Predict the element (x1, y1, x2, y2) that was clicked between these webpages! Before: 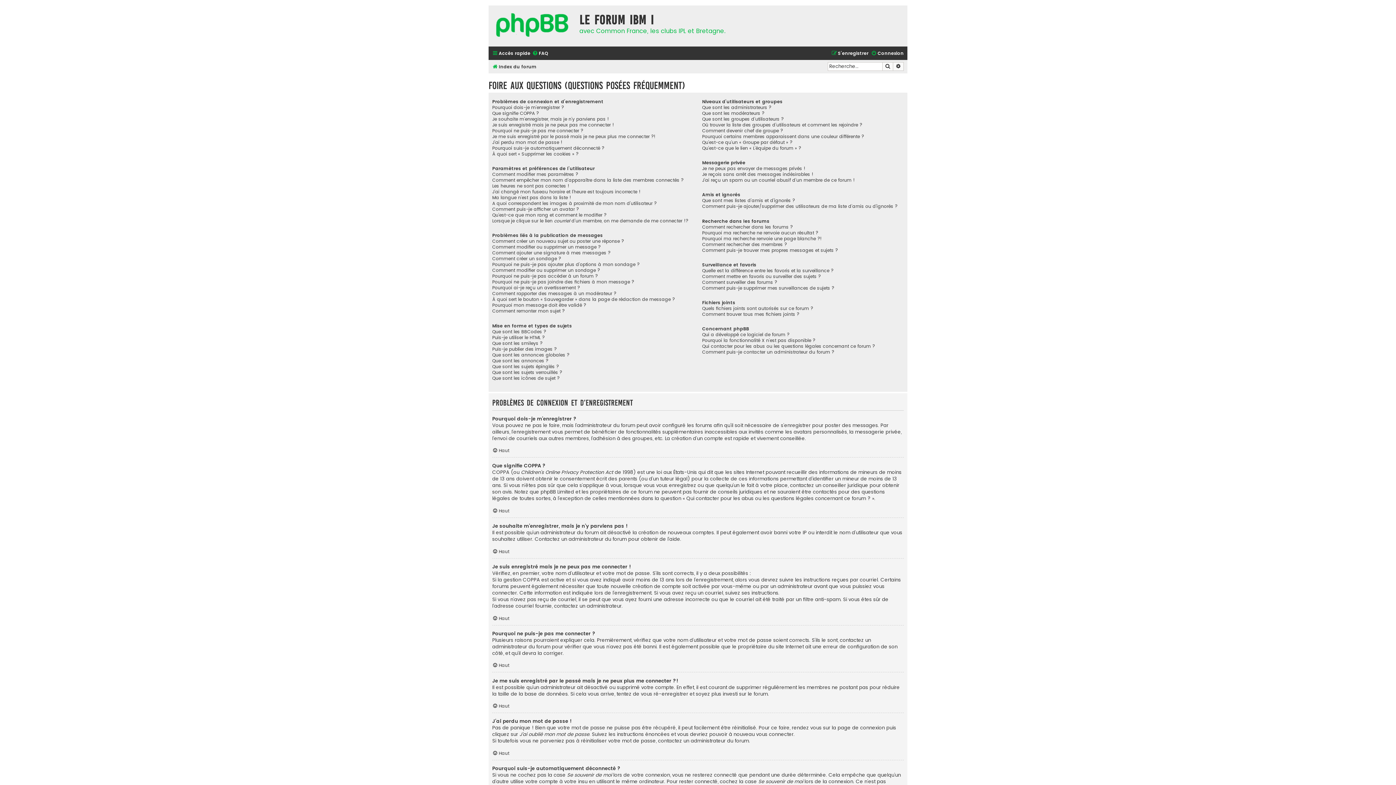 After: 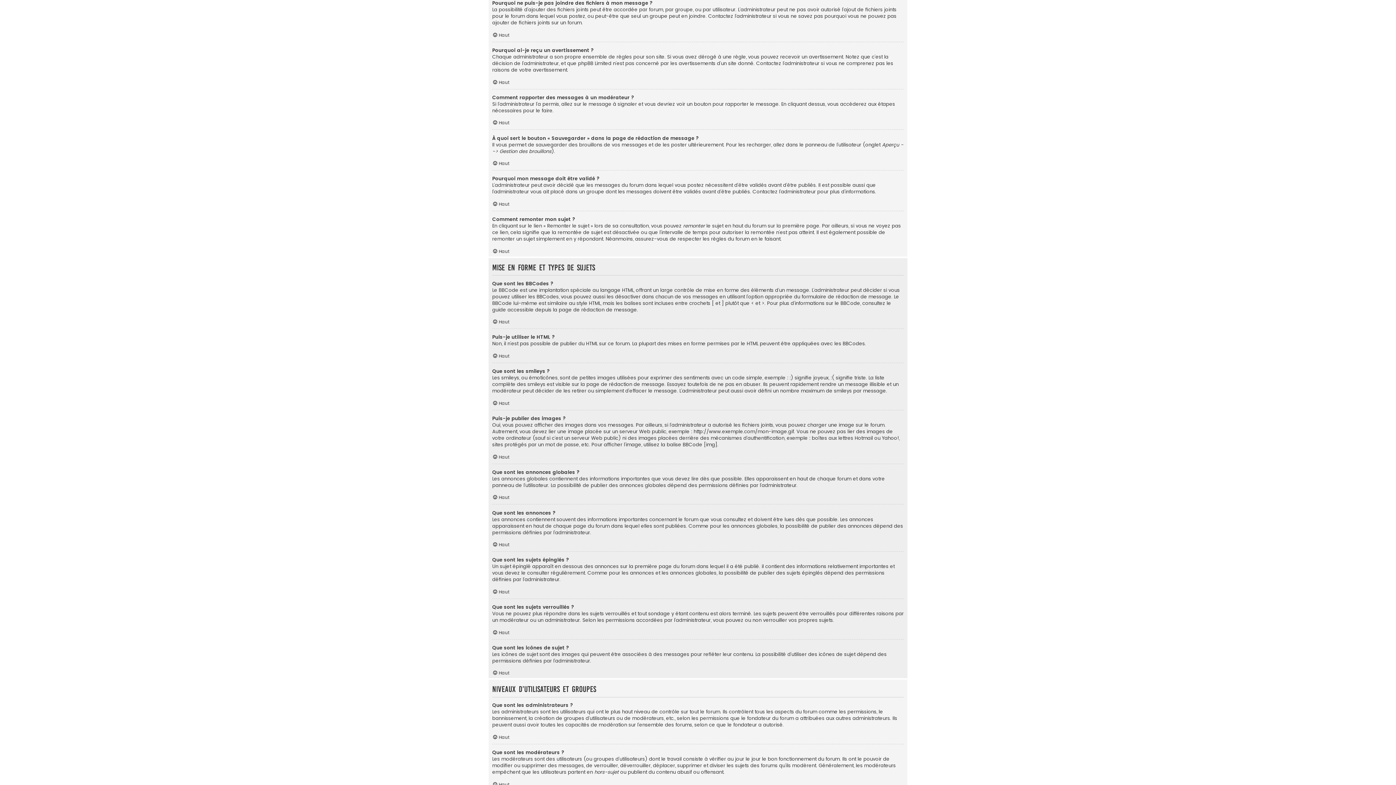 Action: bbox: (492, 279, 634, 285) label: Pourquoi ne puis-je pas joindre des fichiers à mon message ?